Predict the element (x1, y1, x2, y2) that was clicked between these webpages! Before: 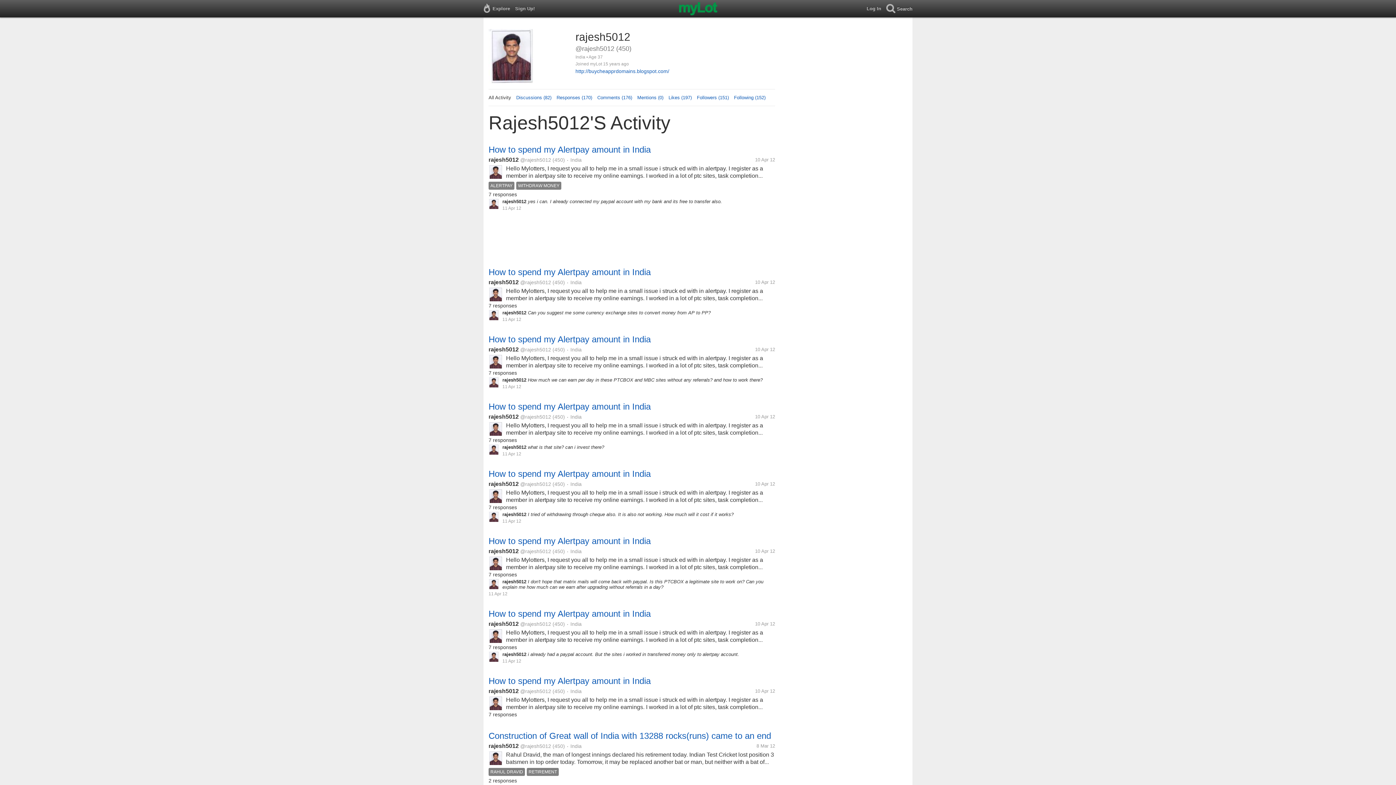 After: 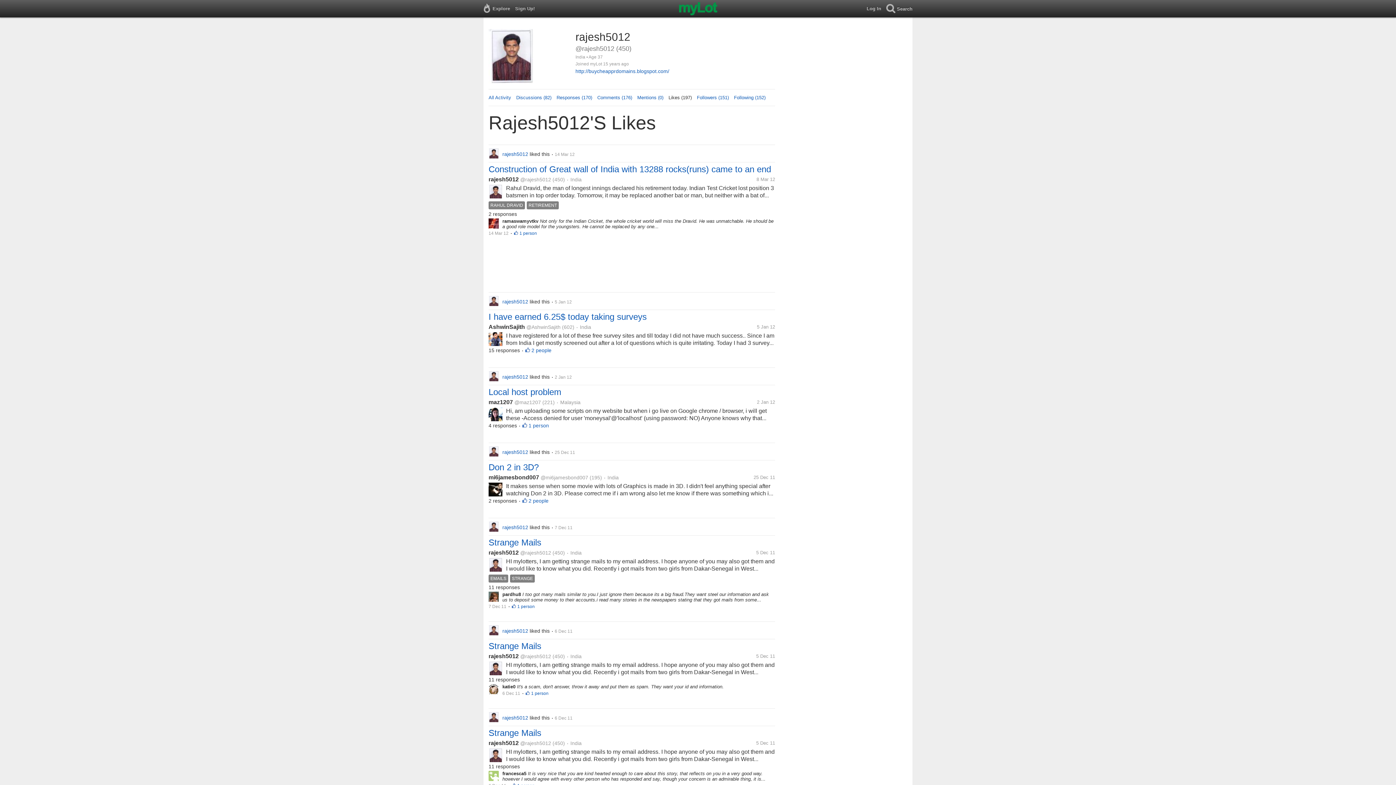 Action: bbox: (668, 94, 692, 100) label: Likes (197)